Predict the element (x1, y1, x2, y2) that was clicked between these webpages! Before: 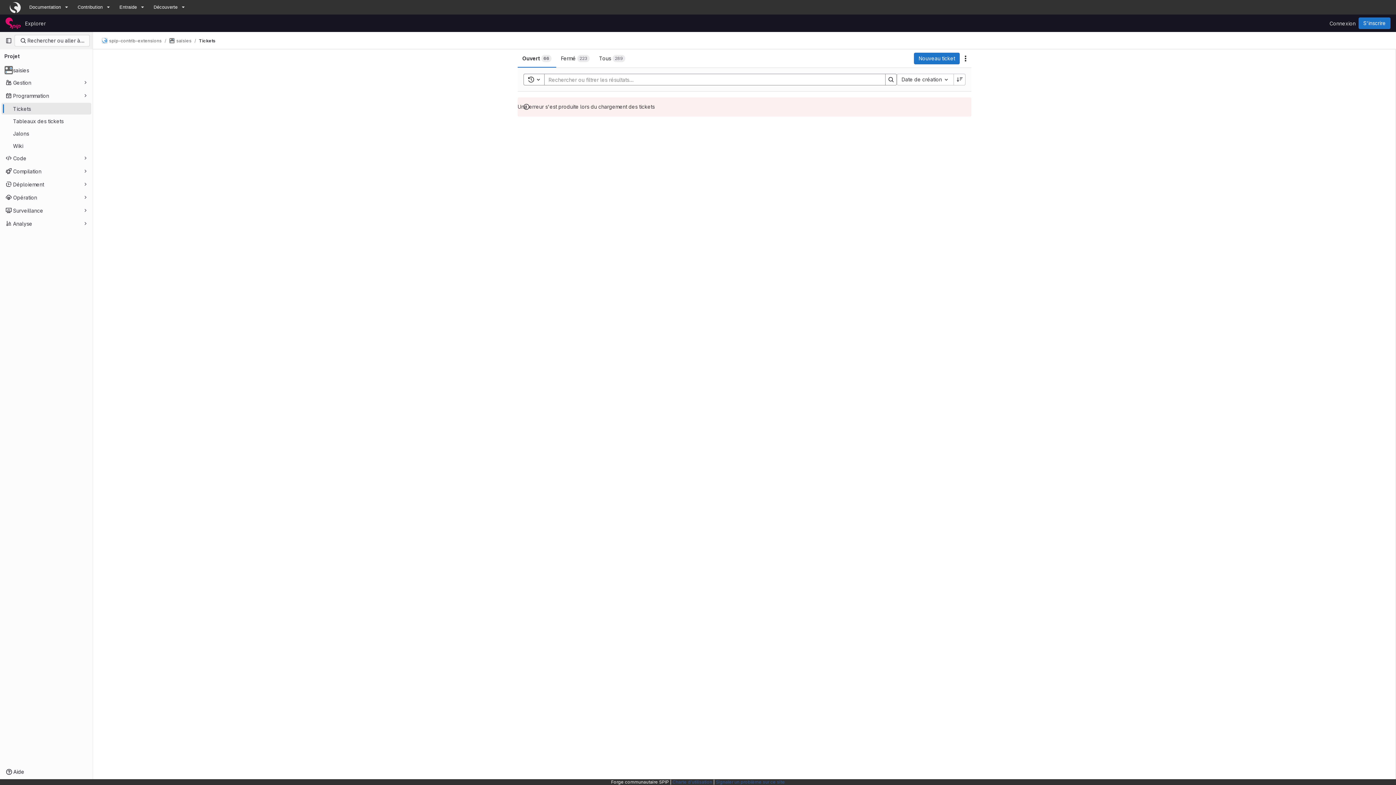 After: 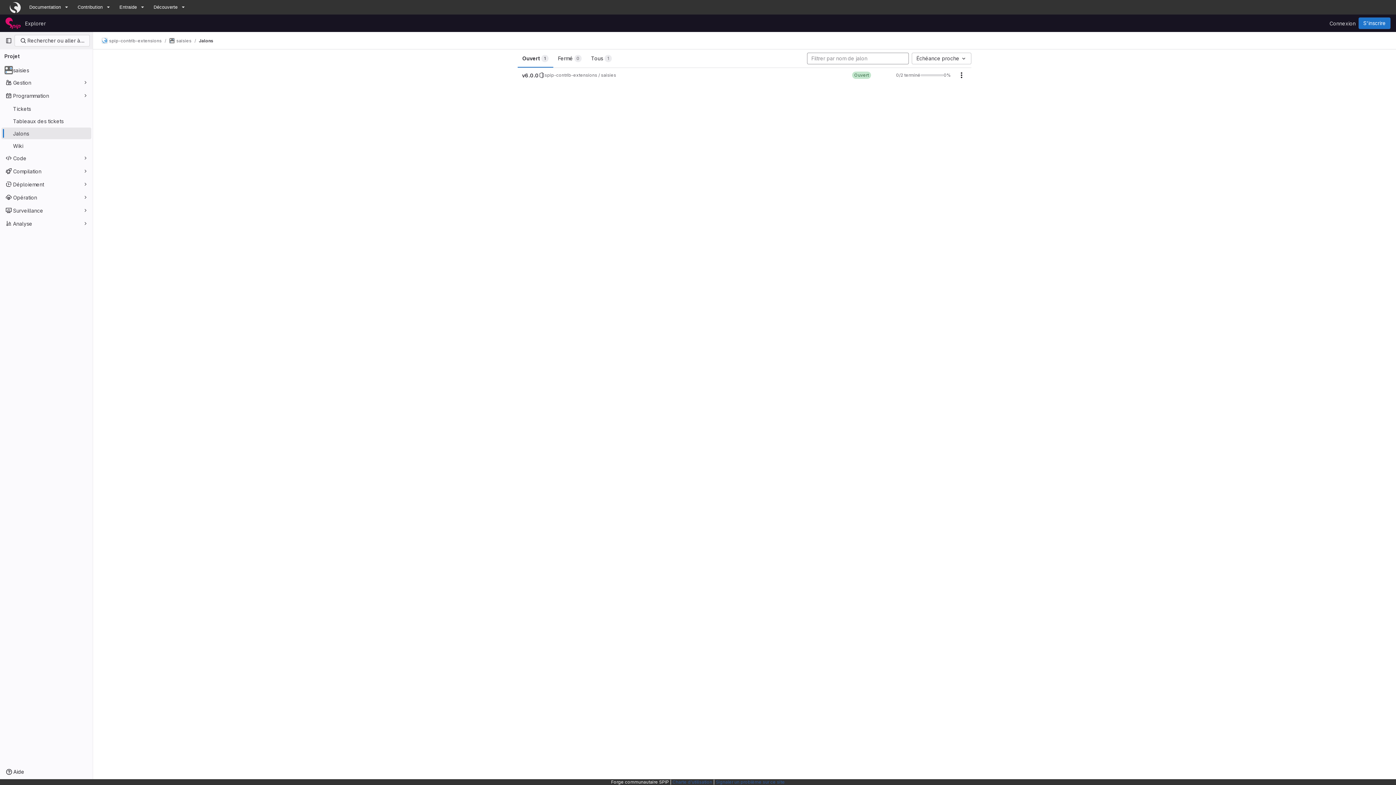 Action: label: Jalons bbox: (1, 127, 91, 139)